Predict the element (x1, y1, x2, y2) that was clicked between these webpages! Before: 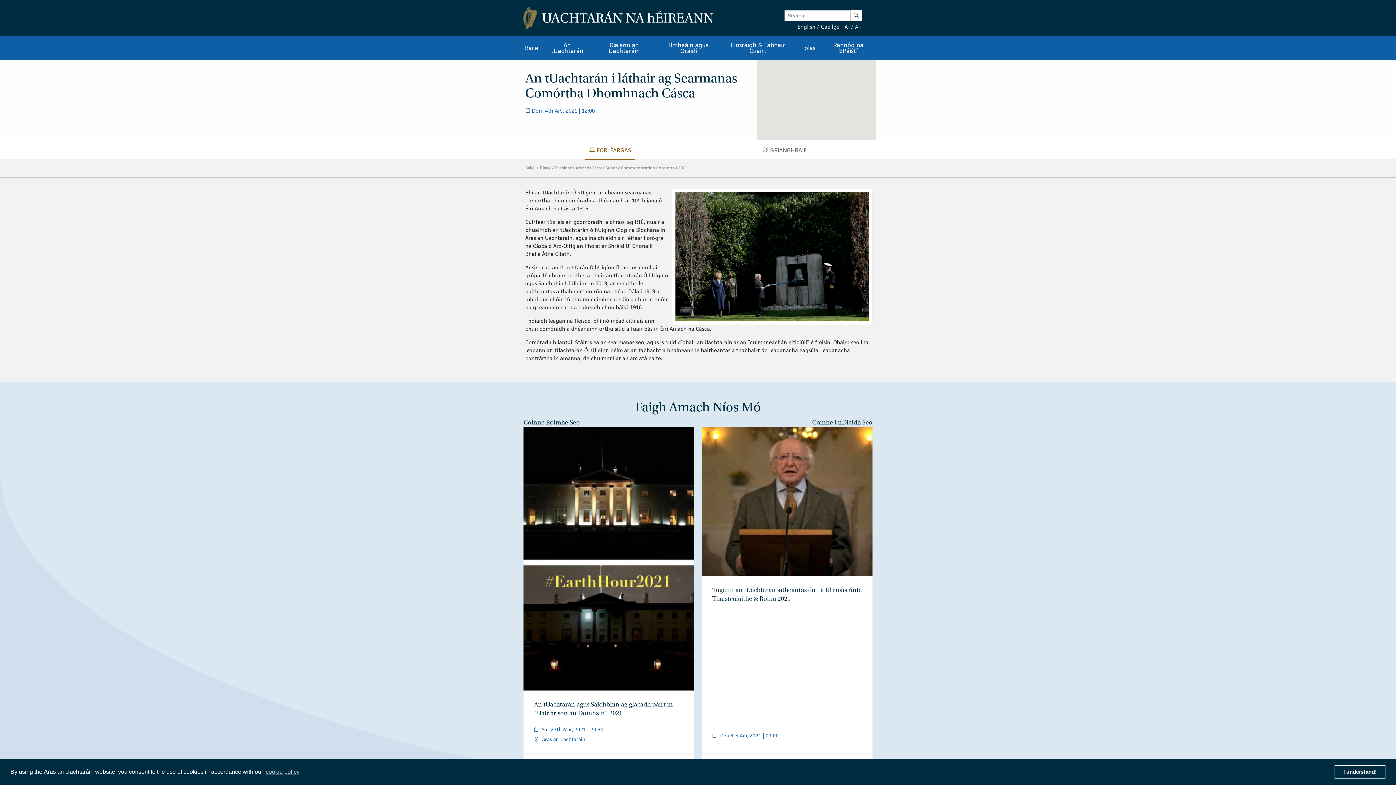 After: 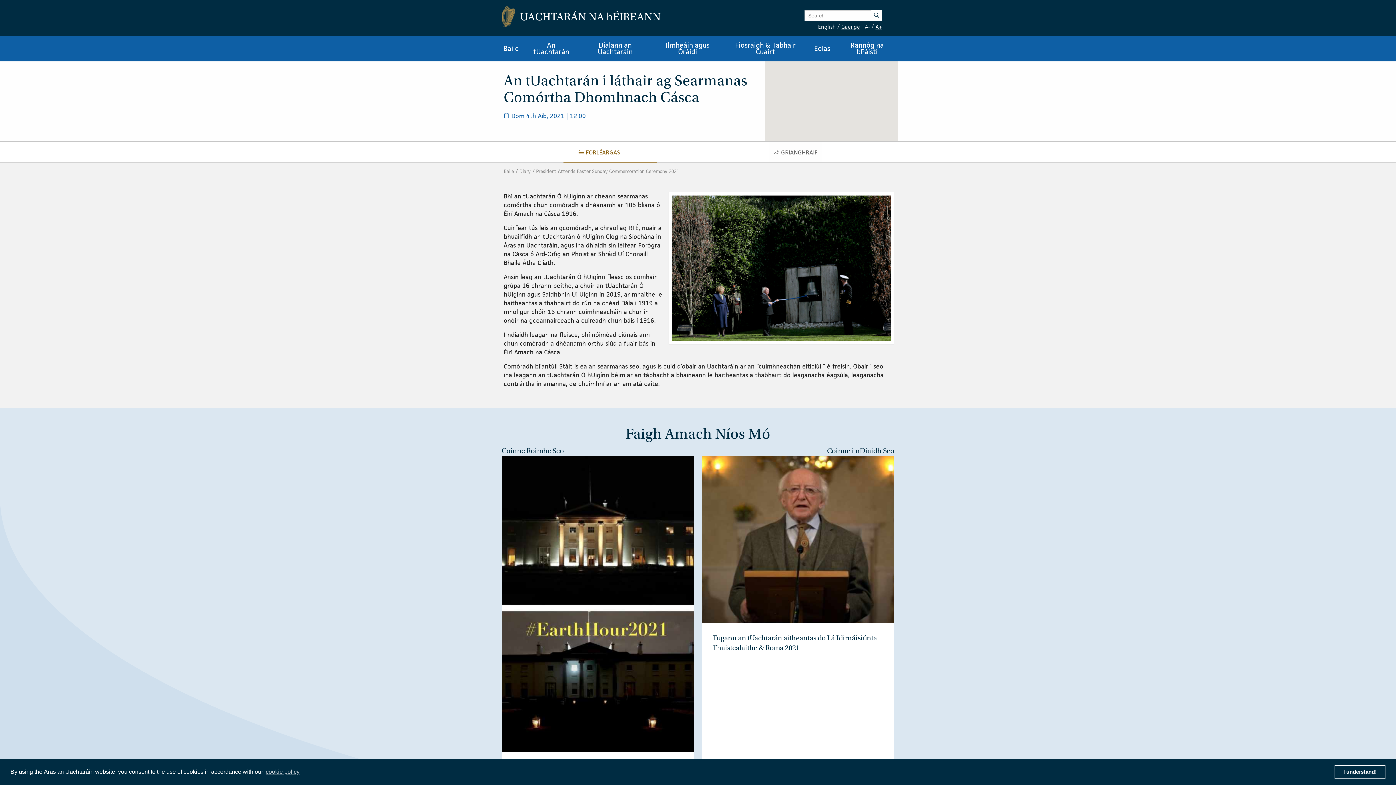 Action: bbox: (855, 23, 861, 30) label: A+